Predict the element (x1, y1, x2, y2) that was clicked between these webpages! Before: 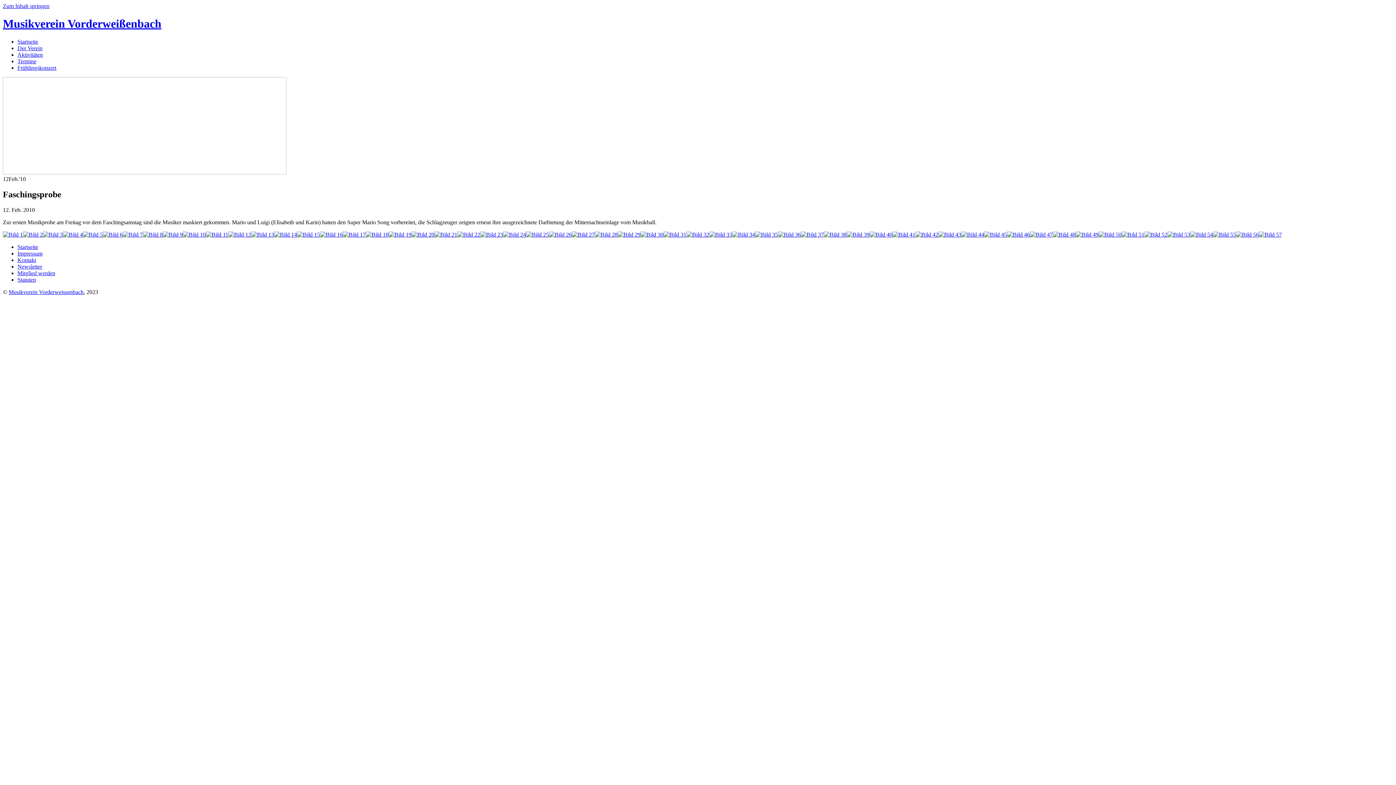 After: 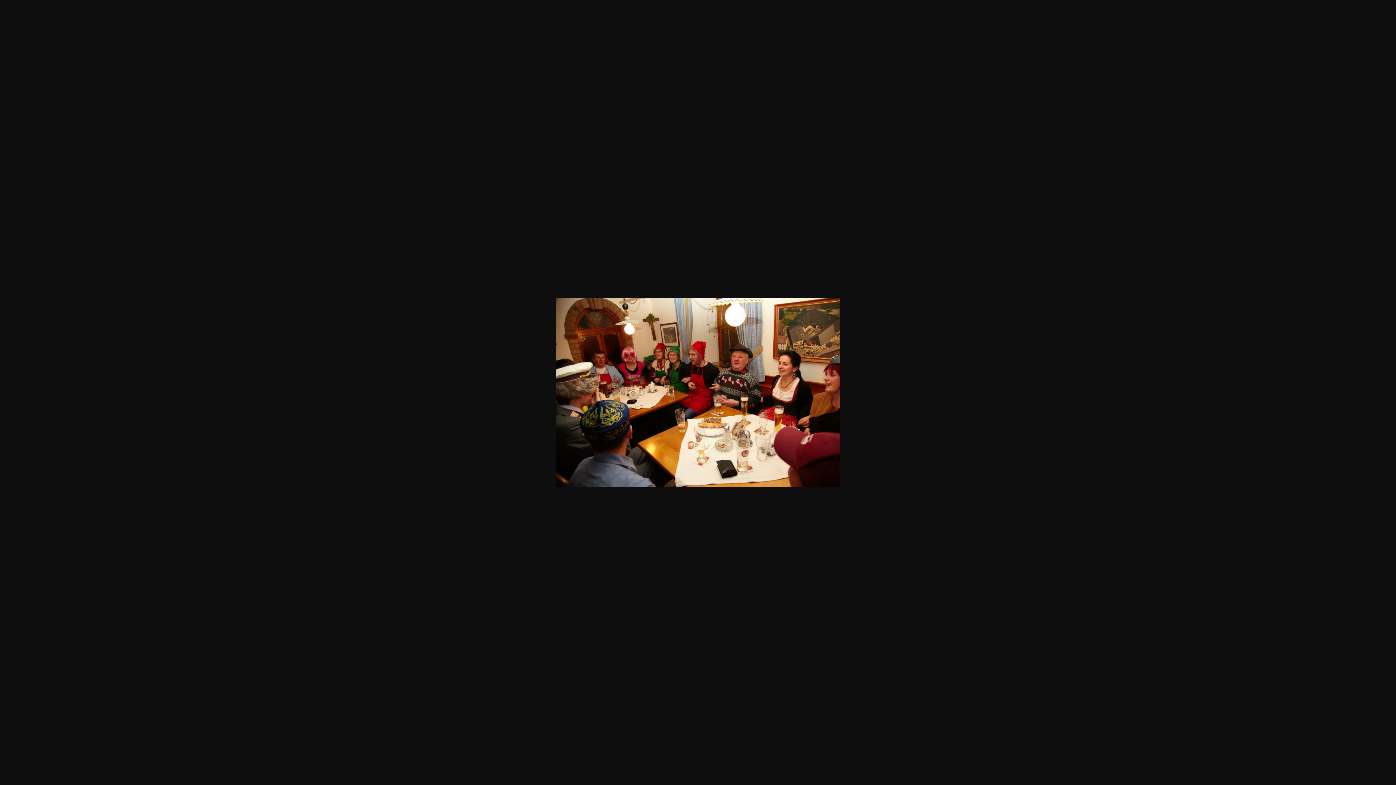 Action: bbox: (503, 231, 526, 237)